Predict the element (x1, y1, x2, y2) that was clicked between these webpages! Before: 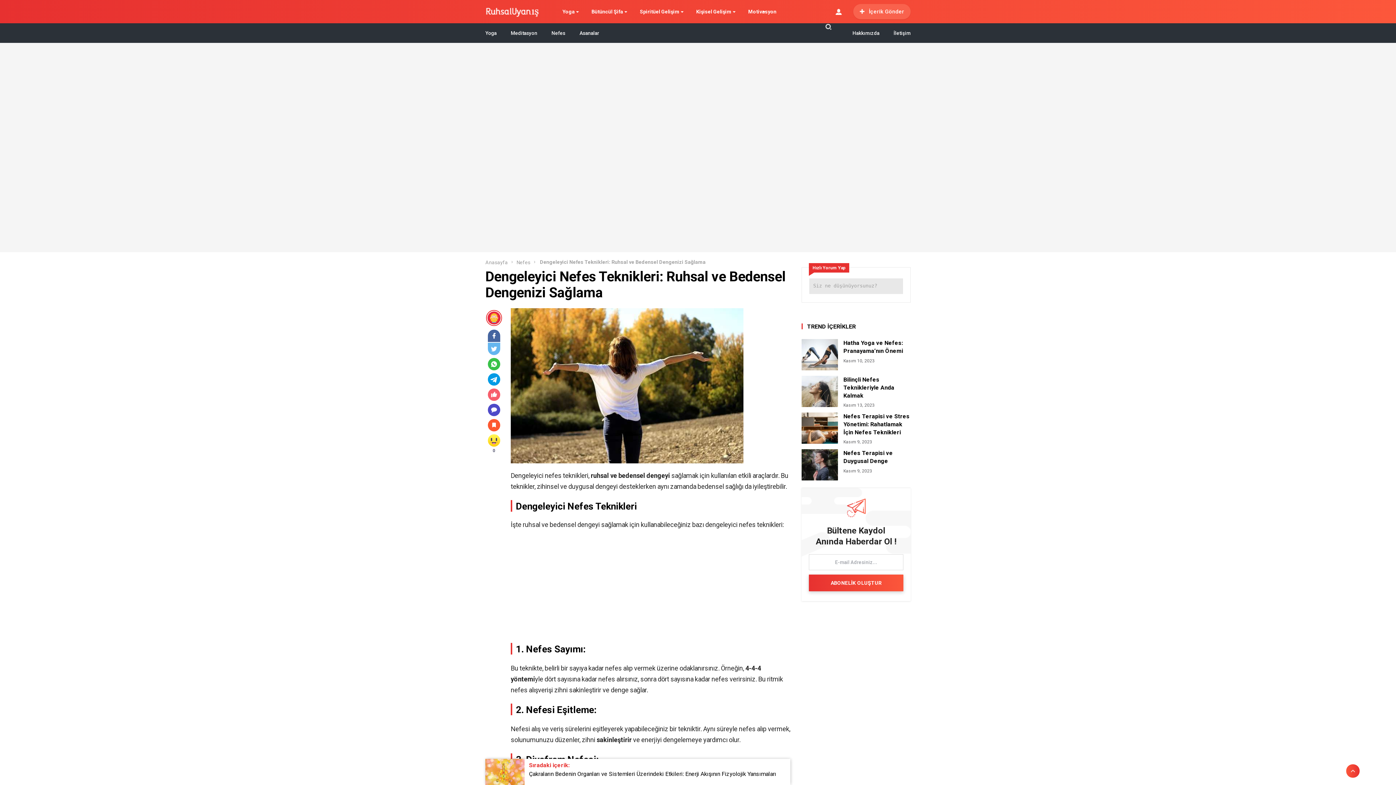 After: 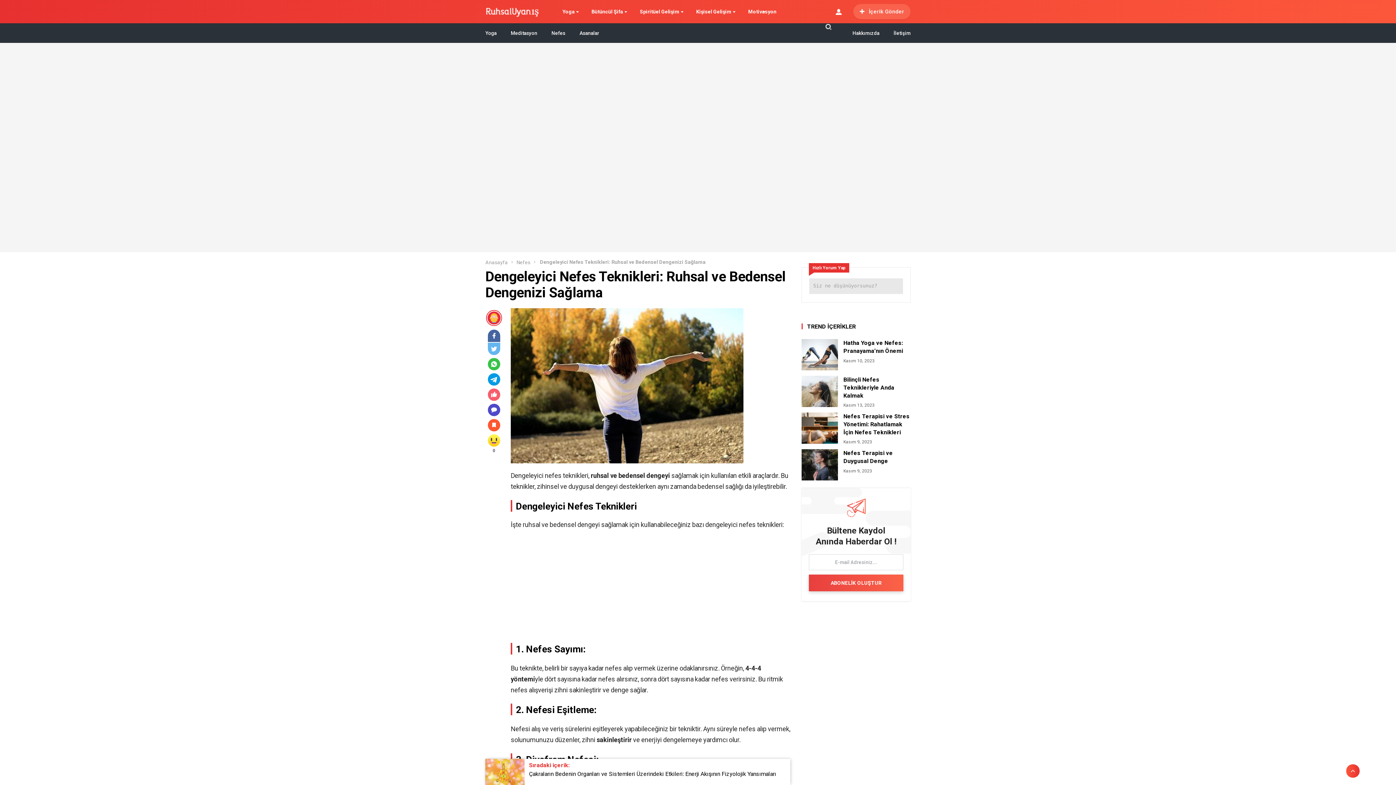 Action: bbox: (809, 574, 903, 591) label: ABONELİK OLUŞTUR